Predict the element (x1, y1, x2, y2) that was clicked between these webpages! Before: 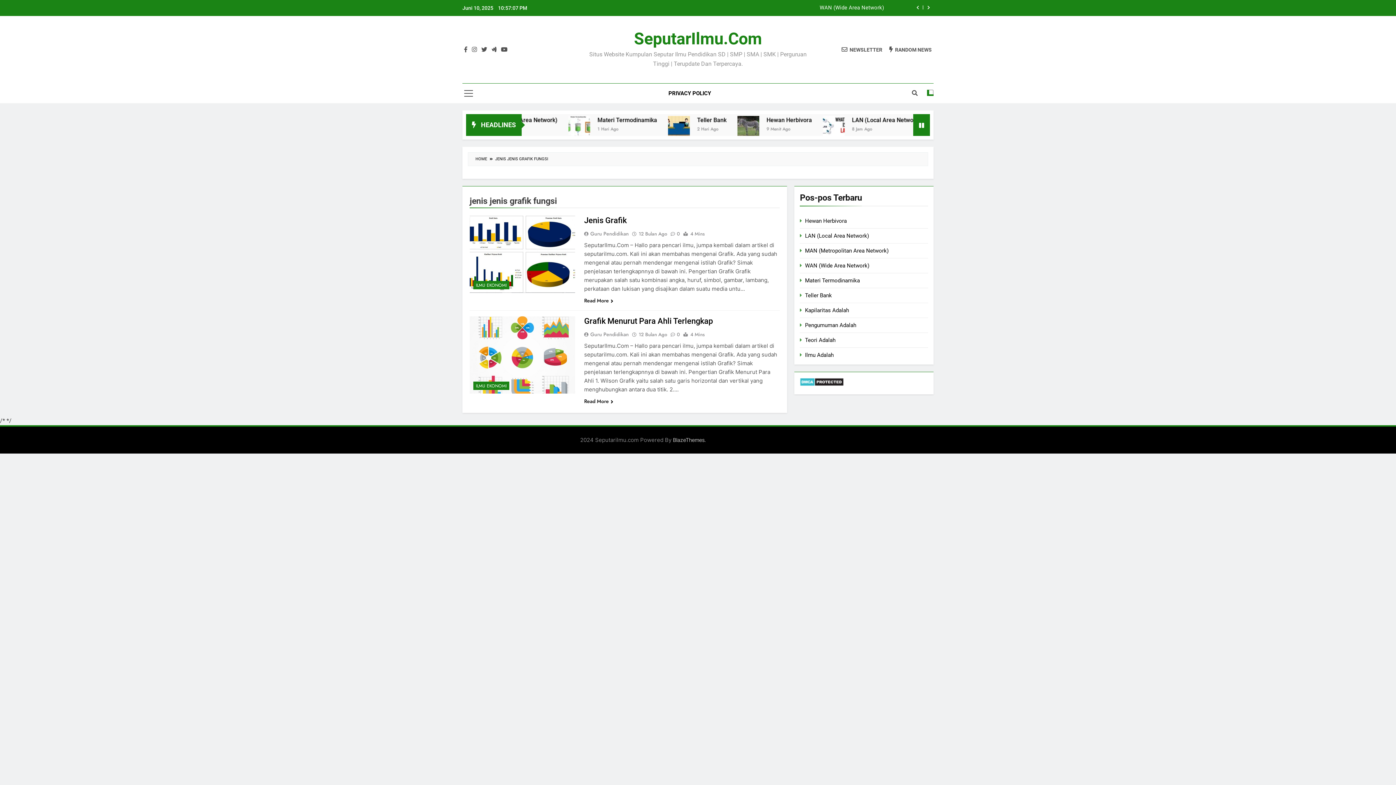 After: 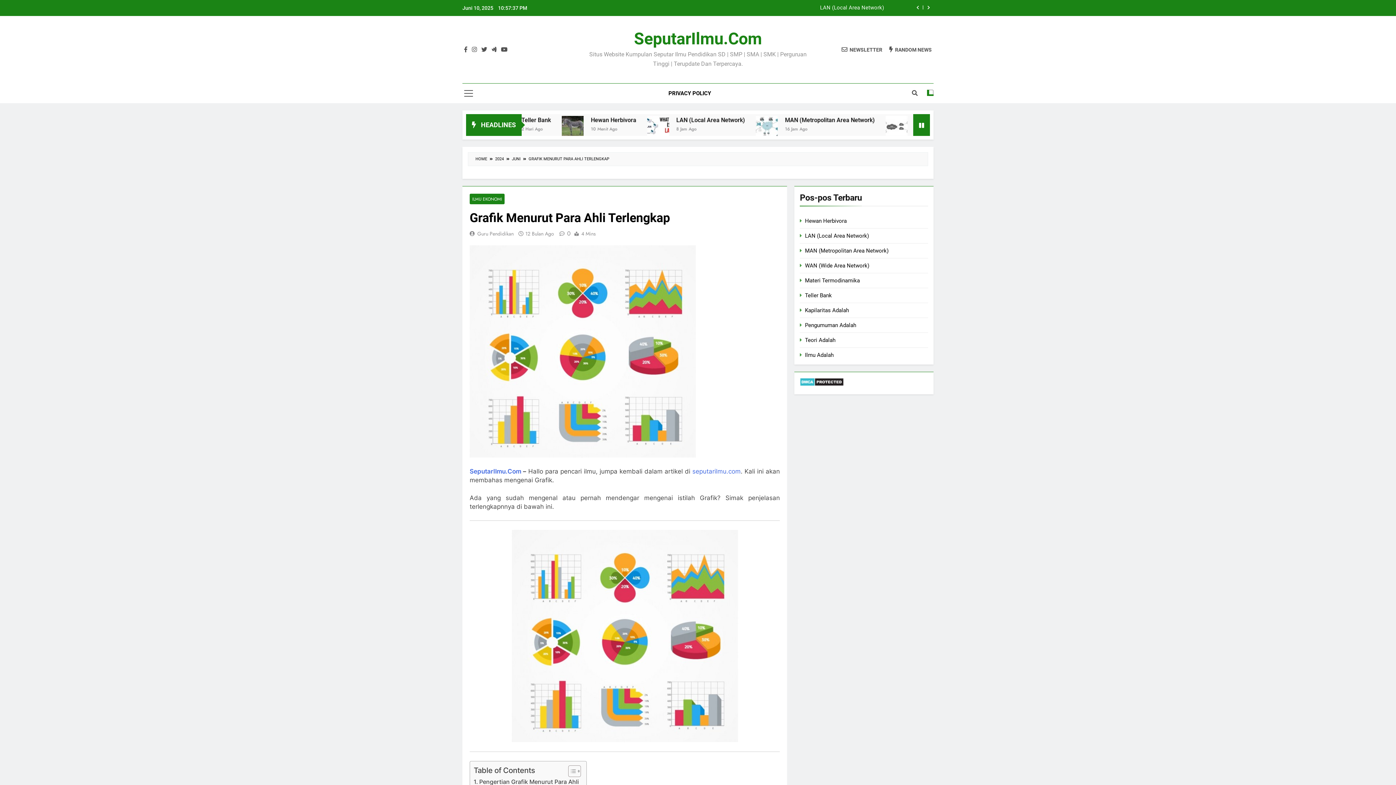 Action: bbox: (638, 331, 667, 338) label: 12 Bulan Ago